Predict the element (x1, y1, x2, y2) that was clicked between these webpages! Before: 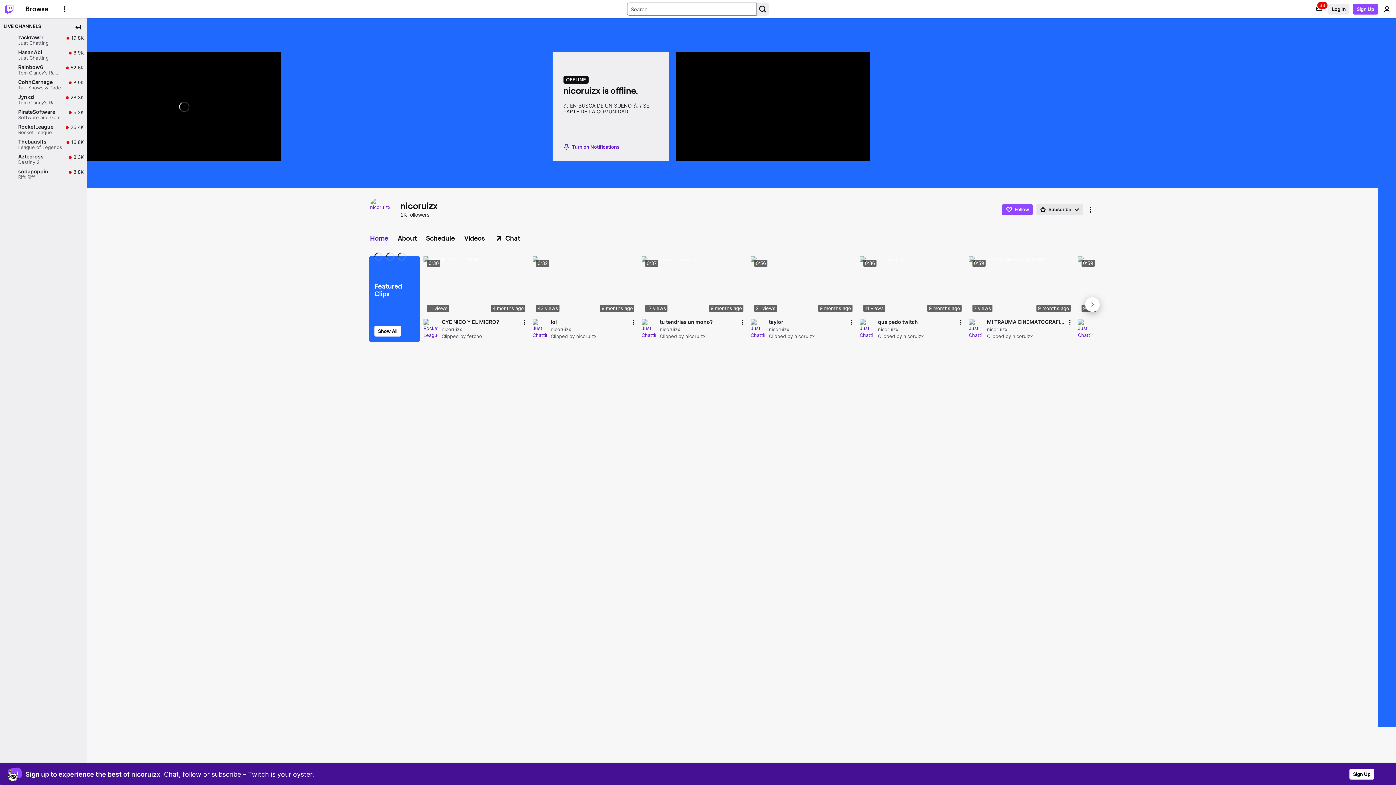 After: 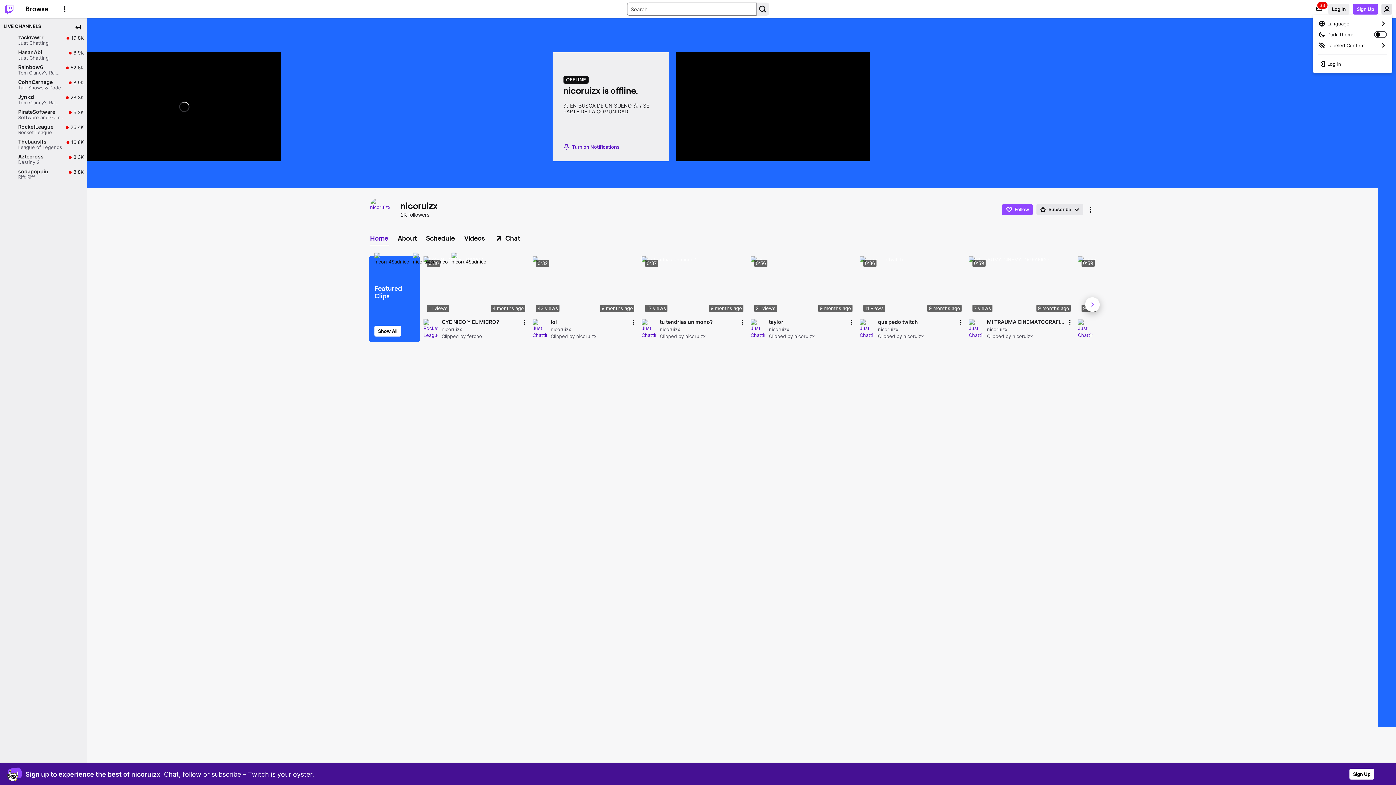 Action: bbox: (1381, 3, 1392, 14) label: User Menu